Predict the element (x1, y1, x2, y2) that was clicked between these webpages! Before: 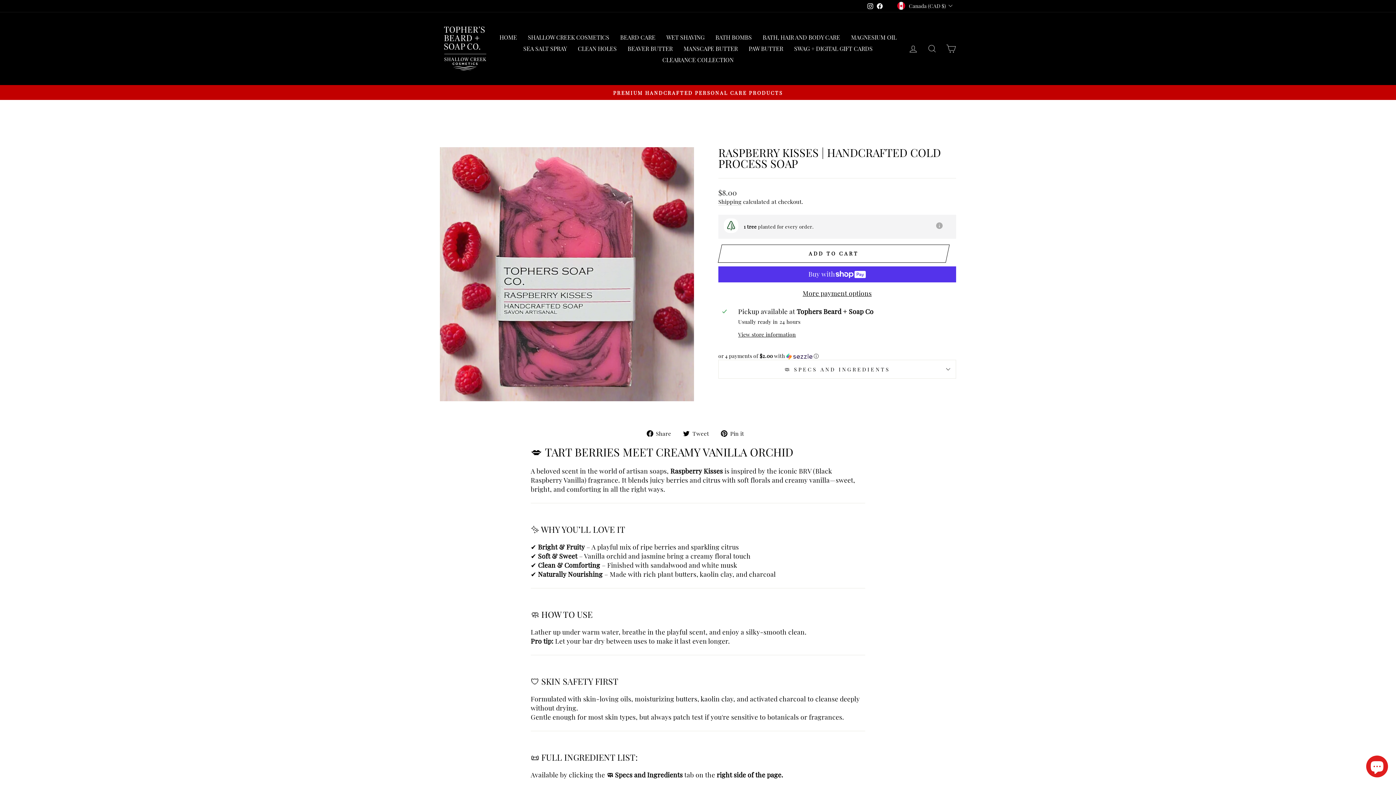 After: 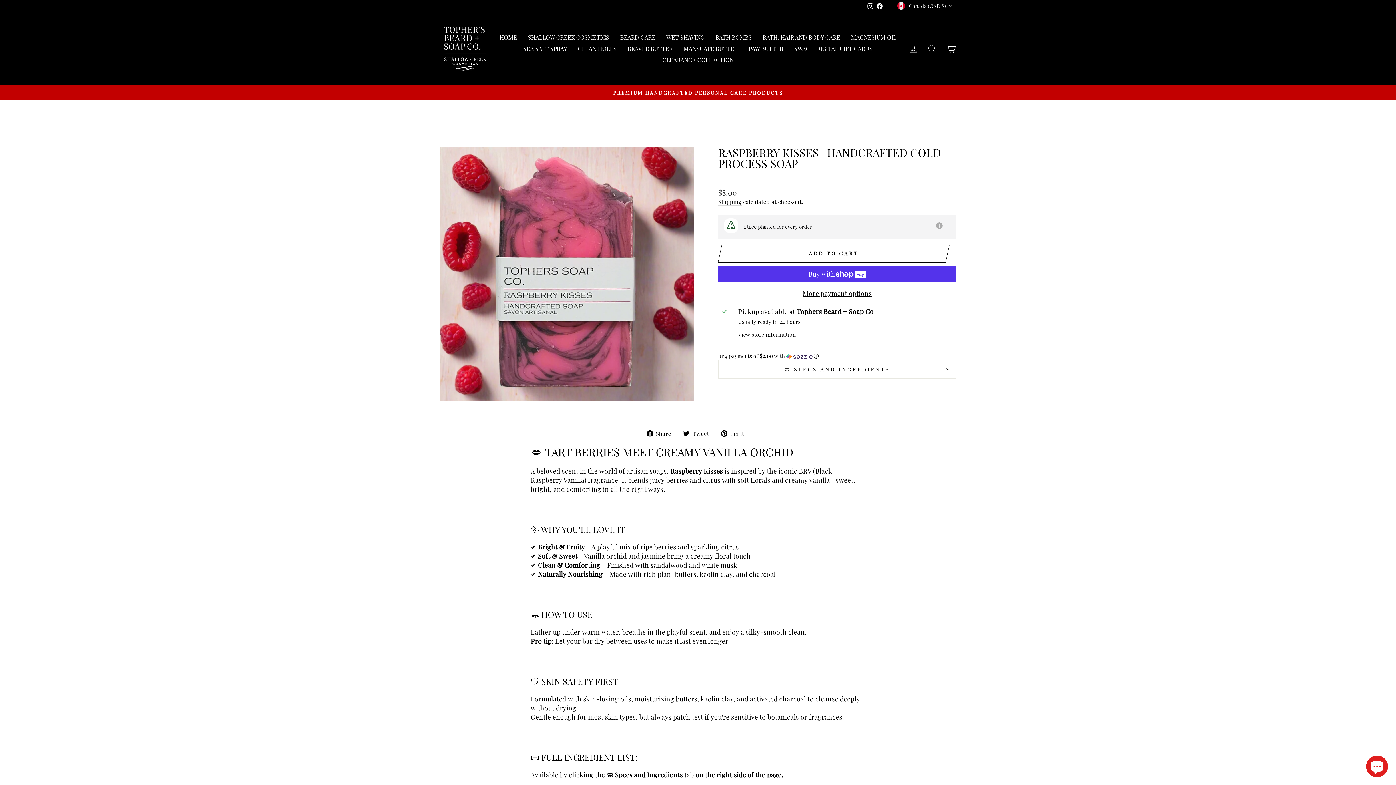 Action: bbox: (683, 428, 714, 437) label:  Tweet
Tweet on Twitter